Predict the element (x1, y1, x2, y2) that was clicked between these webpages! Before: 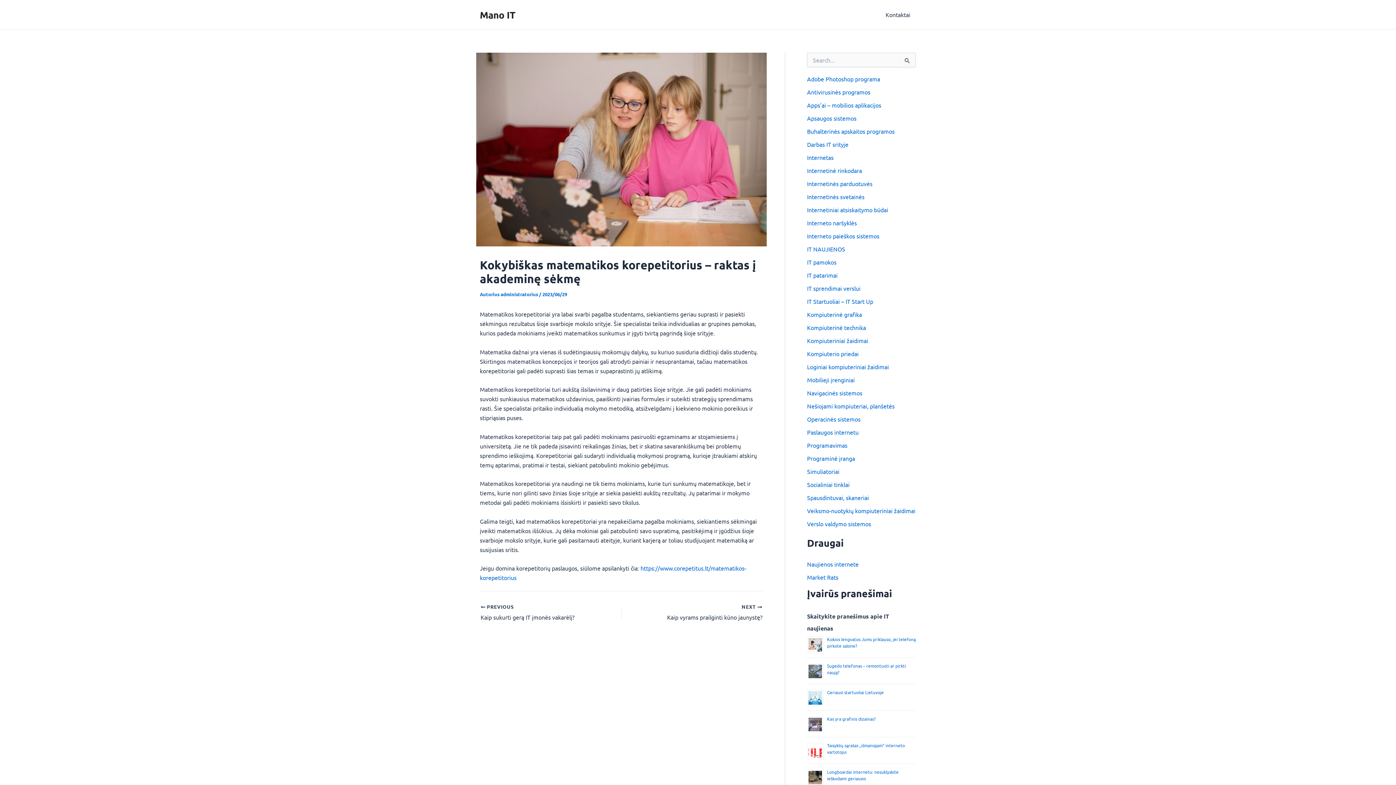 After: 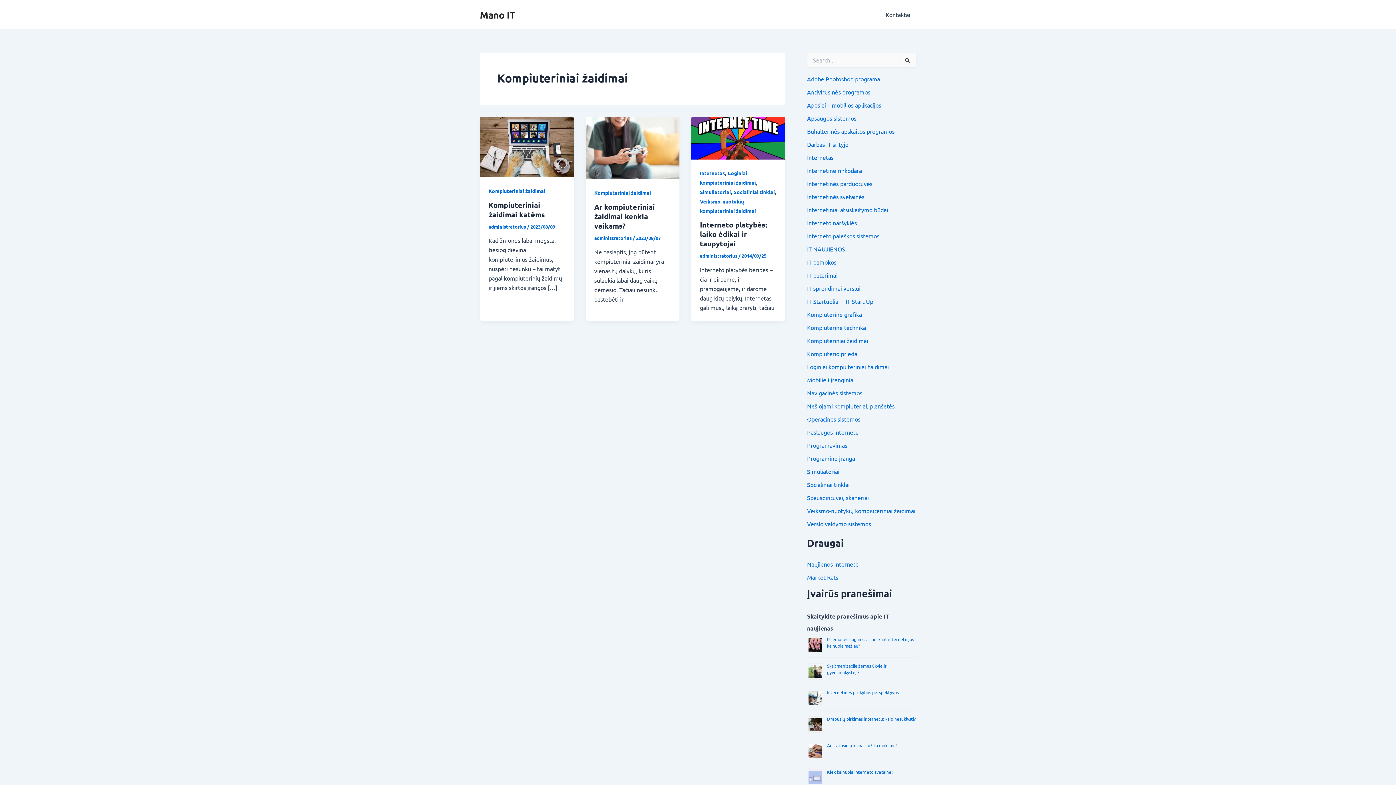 Action: label: Kompiuteriniai žaidimai bbox: (807, 337, 868, 344)